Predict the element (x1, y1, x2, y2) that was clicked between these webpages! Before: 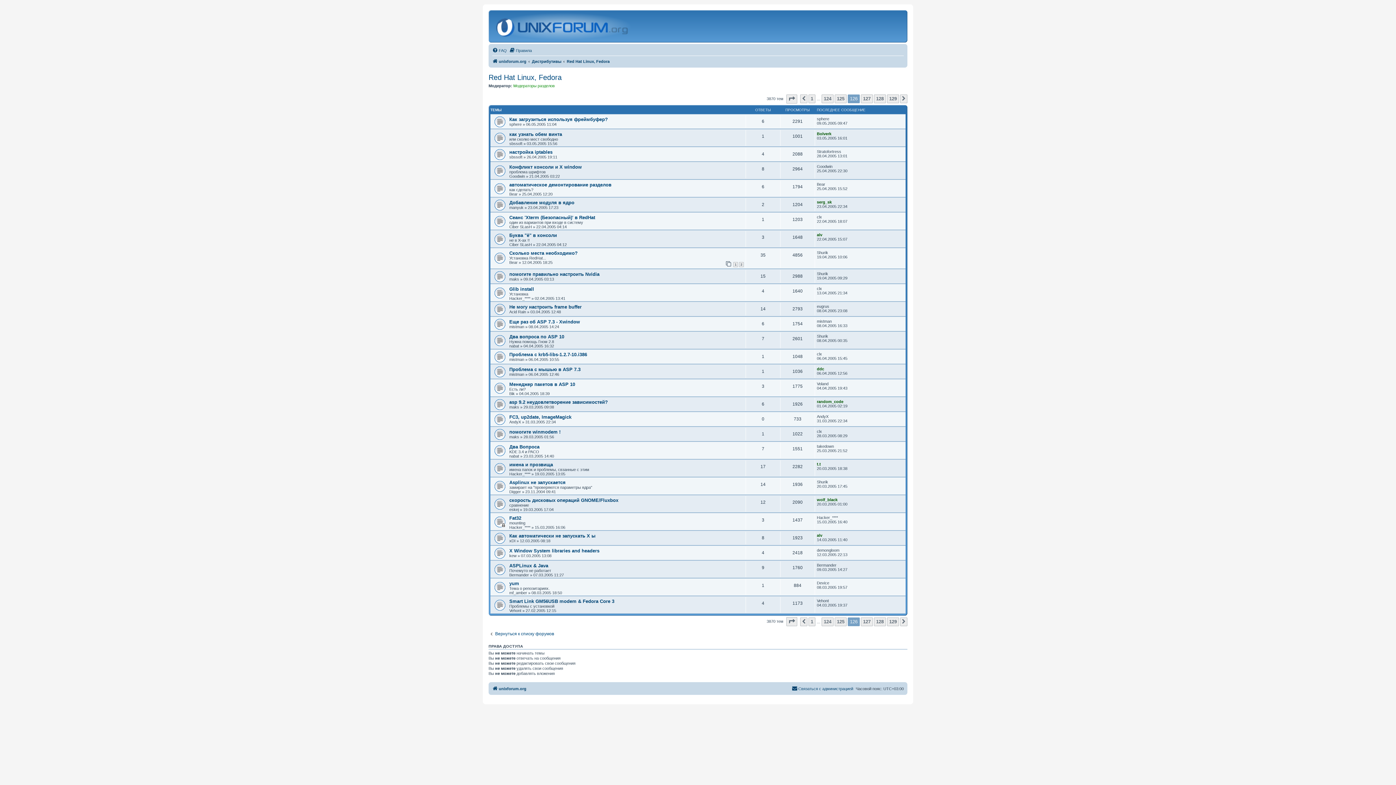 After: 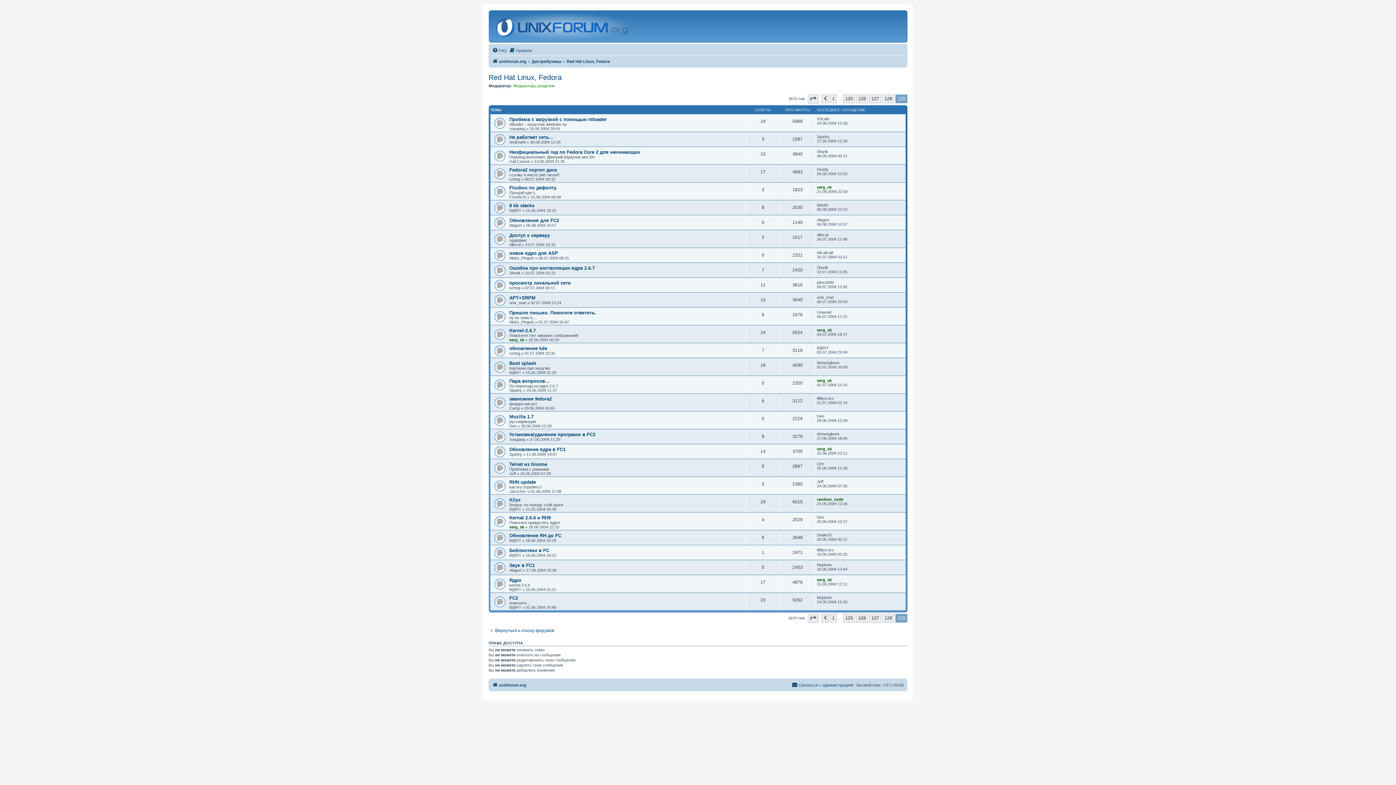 Action: label: 129 bbox: (887, 94, 899, 103)